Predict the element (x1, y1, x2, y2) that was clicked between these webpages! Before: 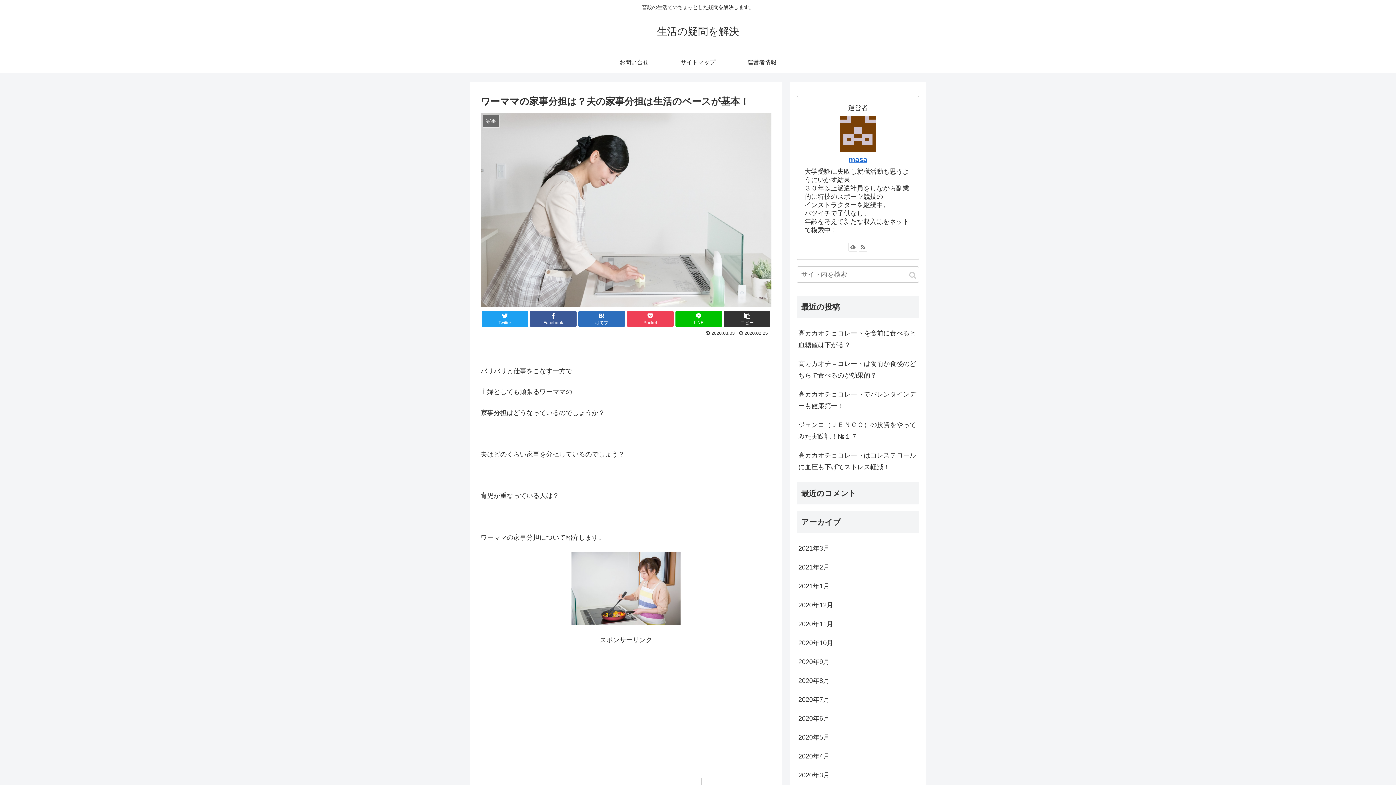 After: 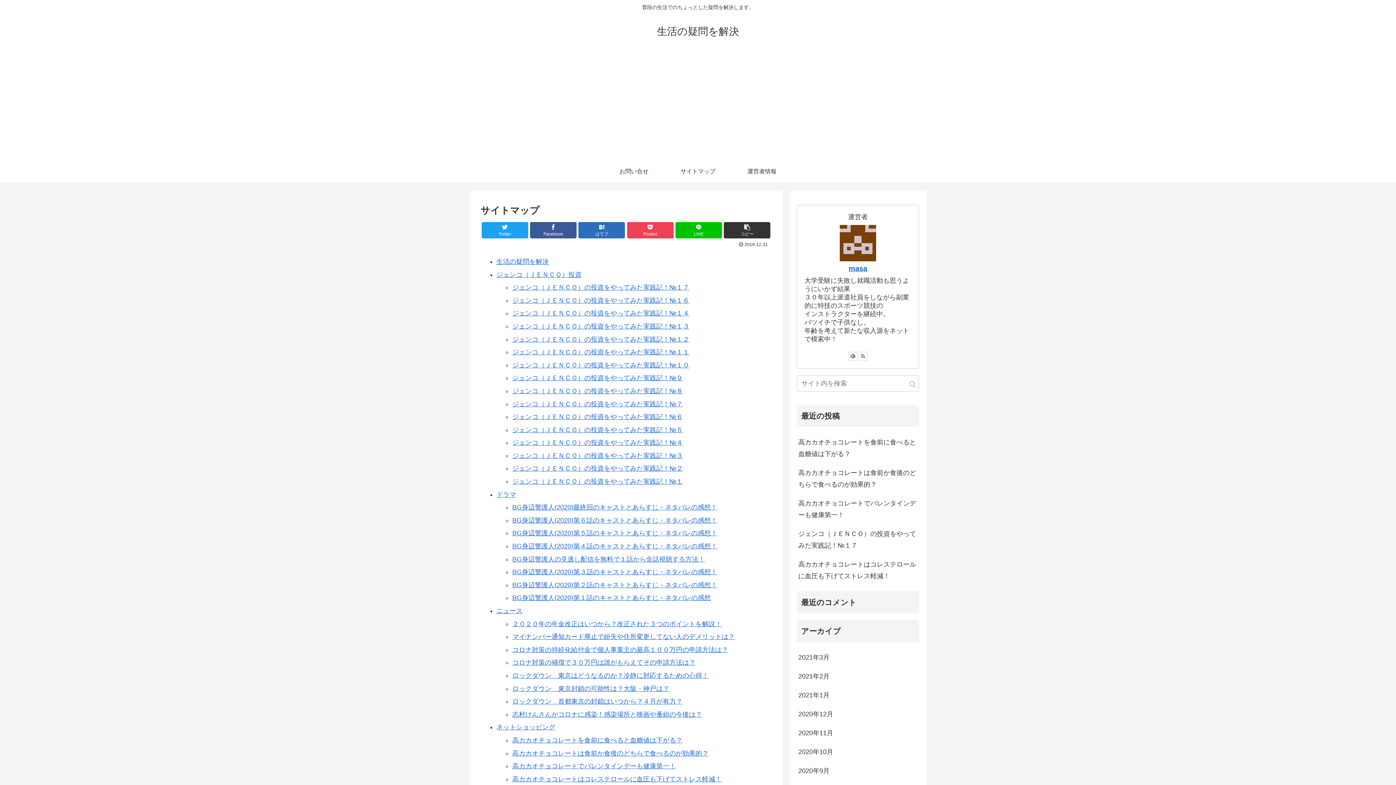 Action: label: サイトマップ bbox: (666, 51, 730, 73)